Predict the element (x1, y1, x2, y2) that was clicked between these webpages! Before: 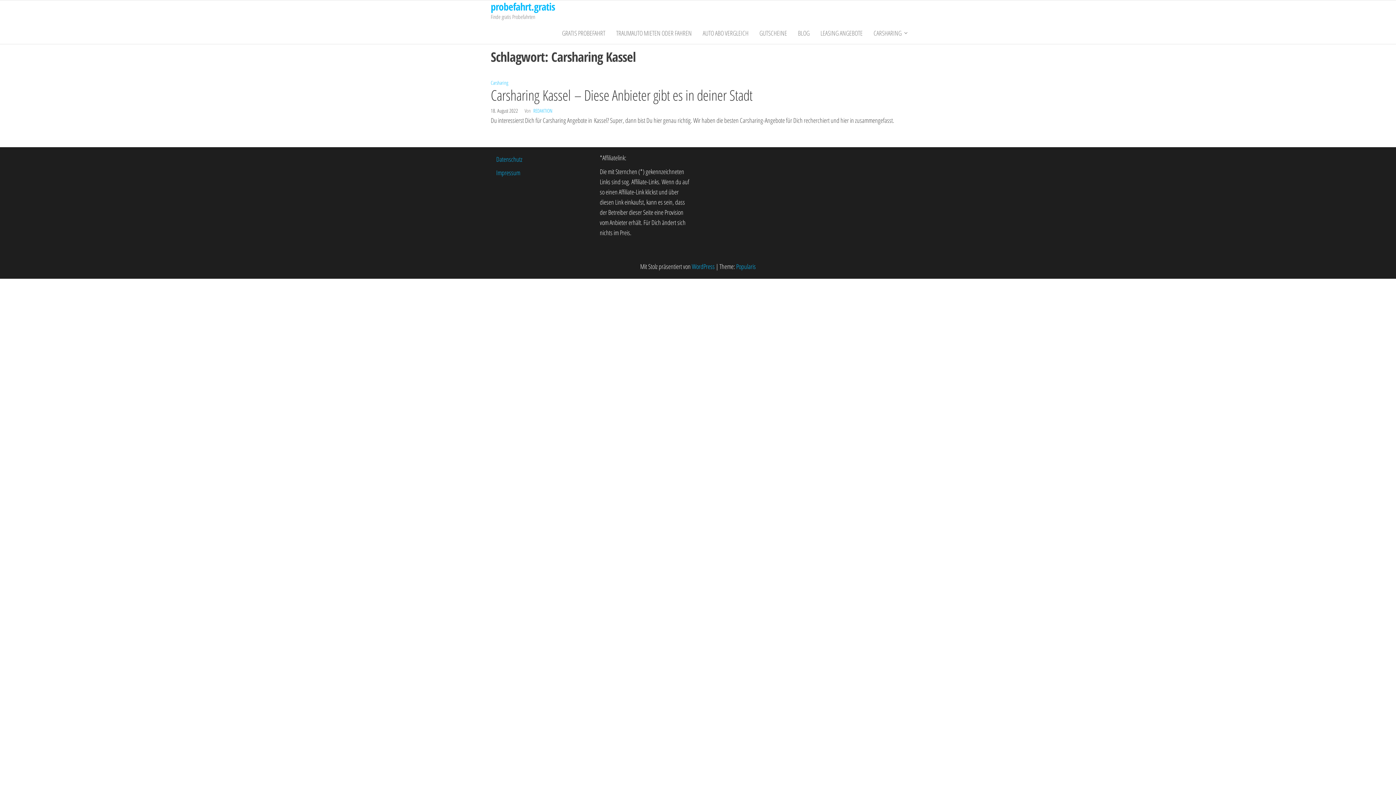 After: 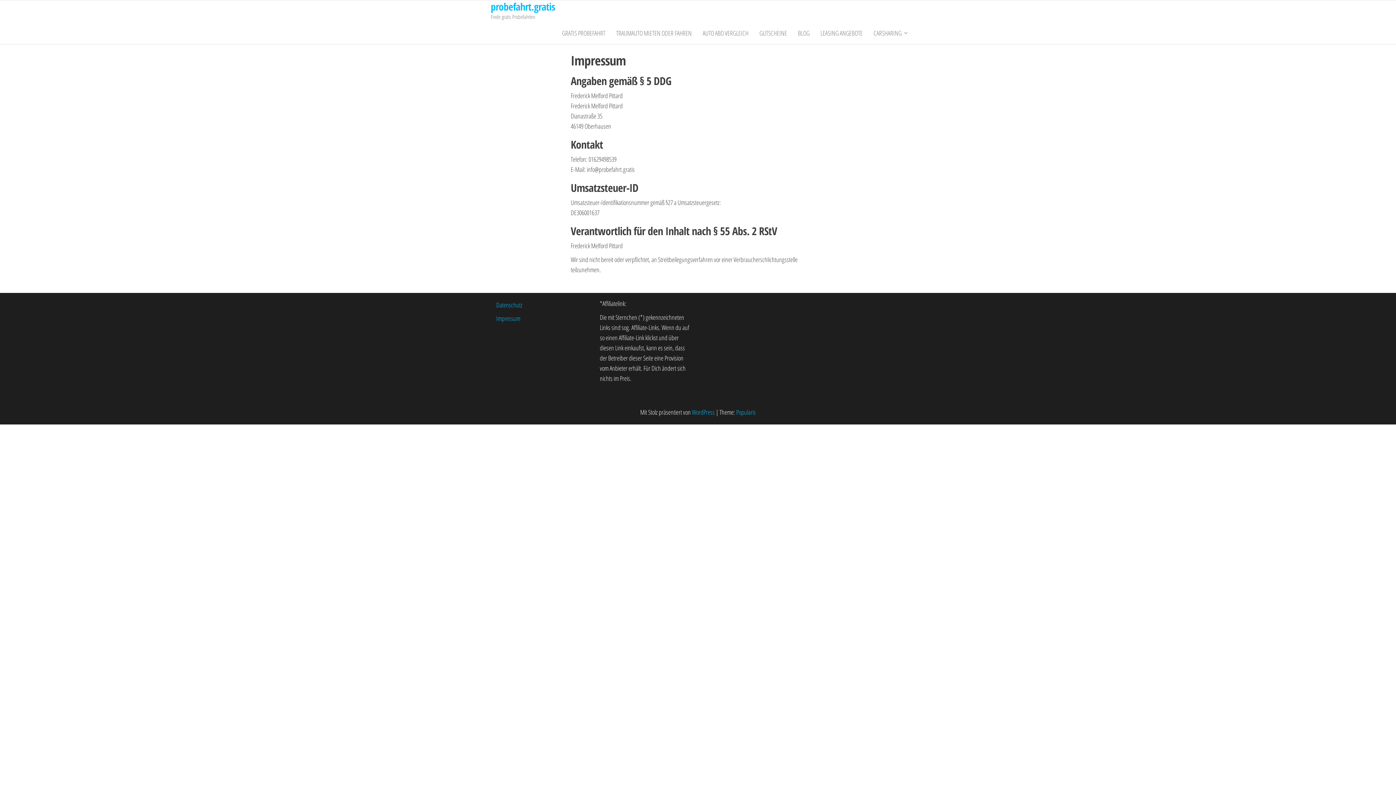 Action: bbox: (496, 168, 520, 177) label: Impressum